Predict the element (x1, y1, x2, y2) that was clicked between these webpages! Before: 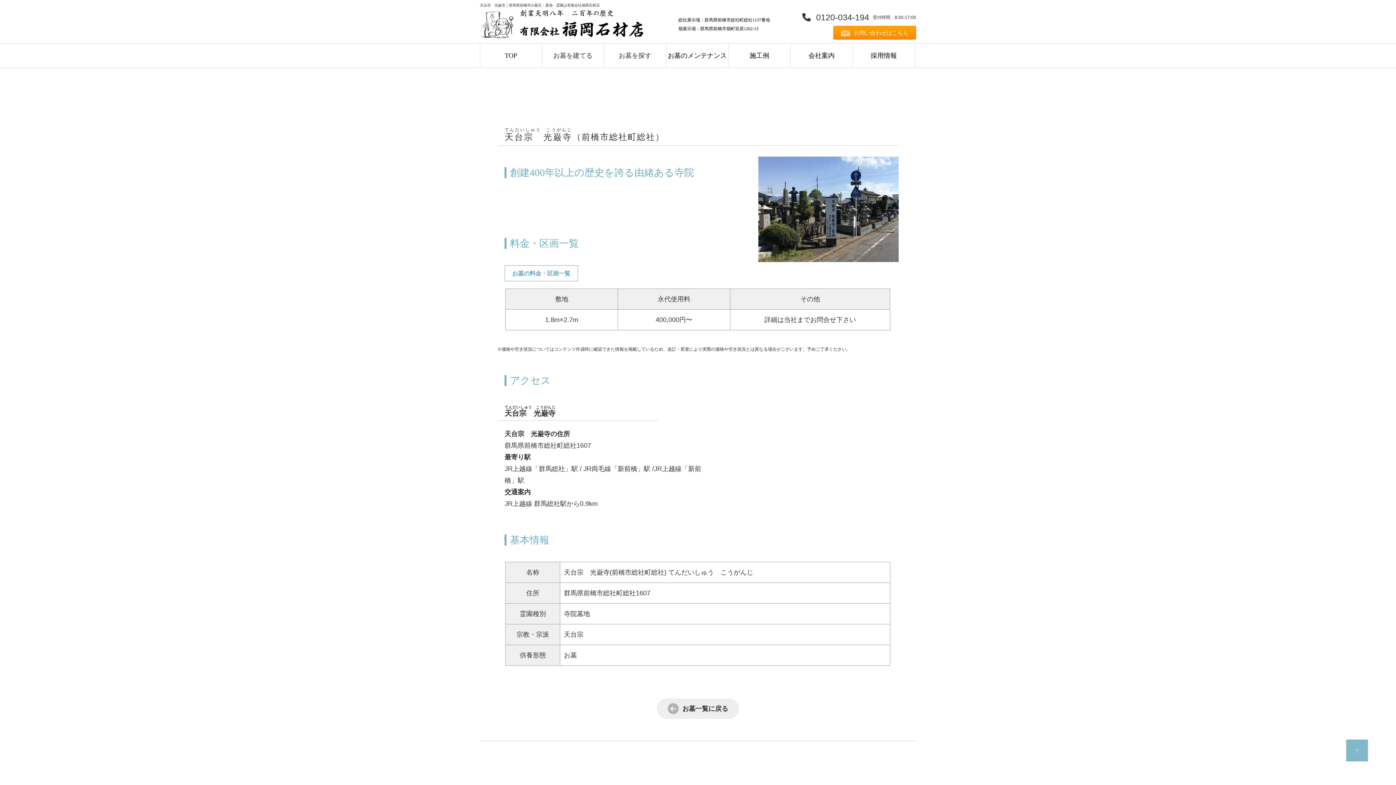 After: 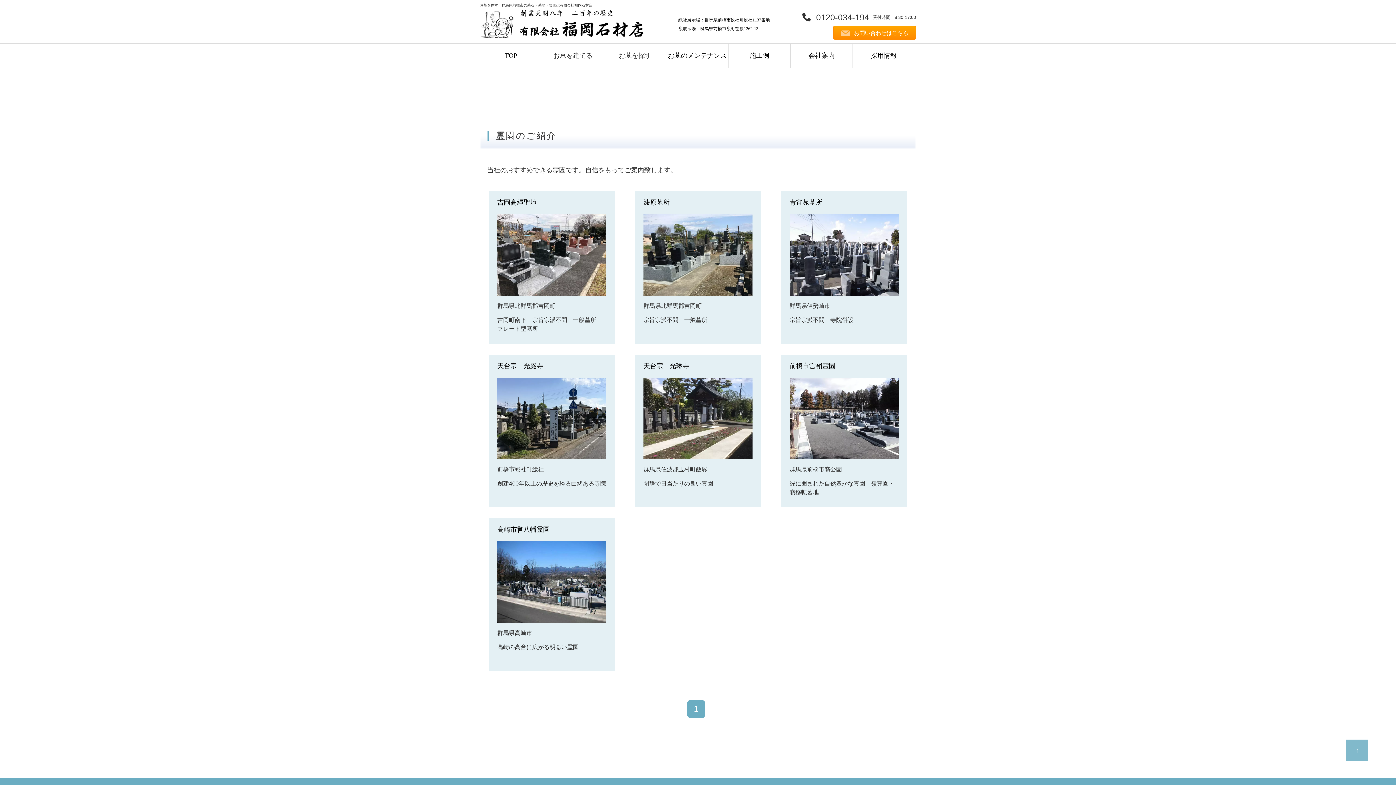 Action: bbox: (604, 43, 666, 67) label: お墓を探す